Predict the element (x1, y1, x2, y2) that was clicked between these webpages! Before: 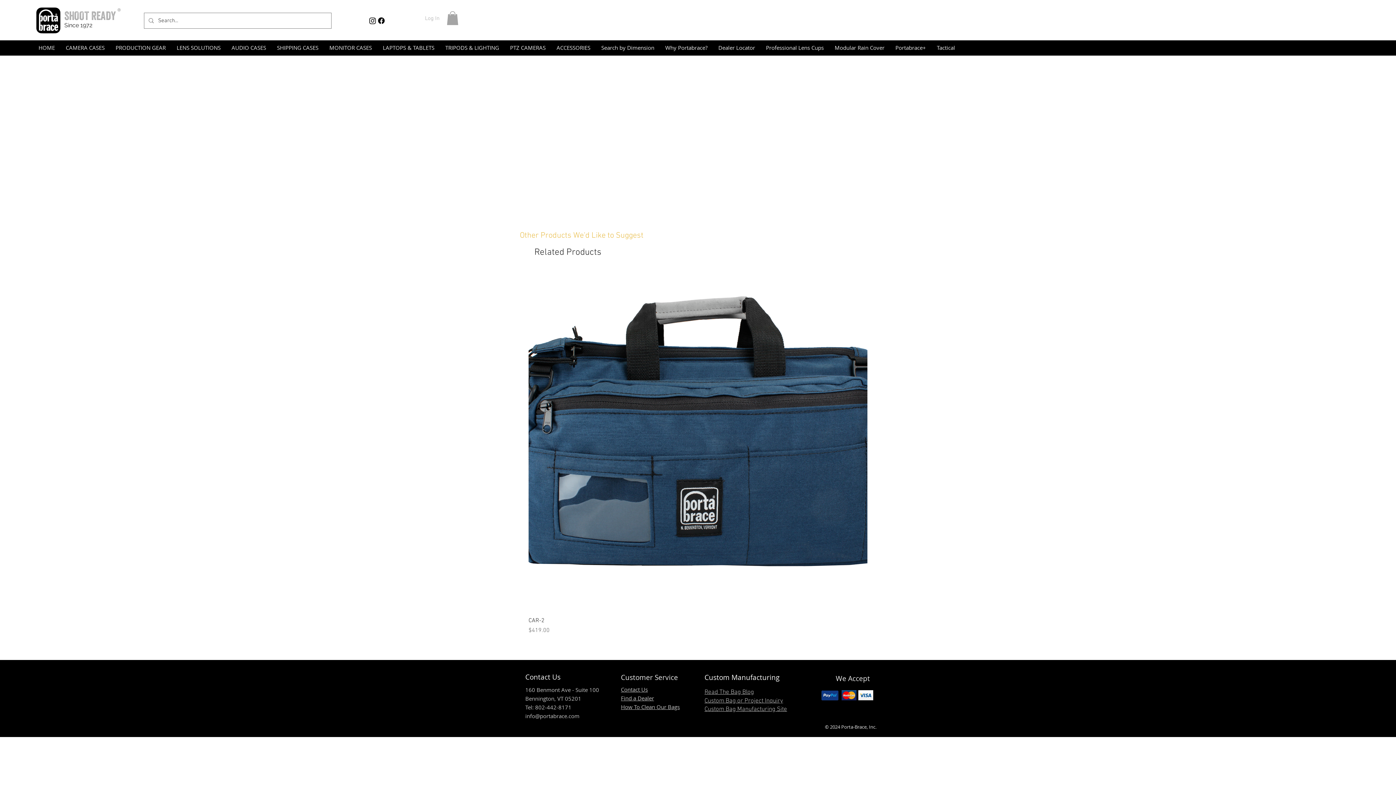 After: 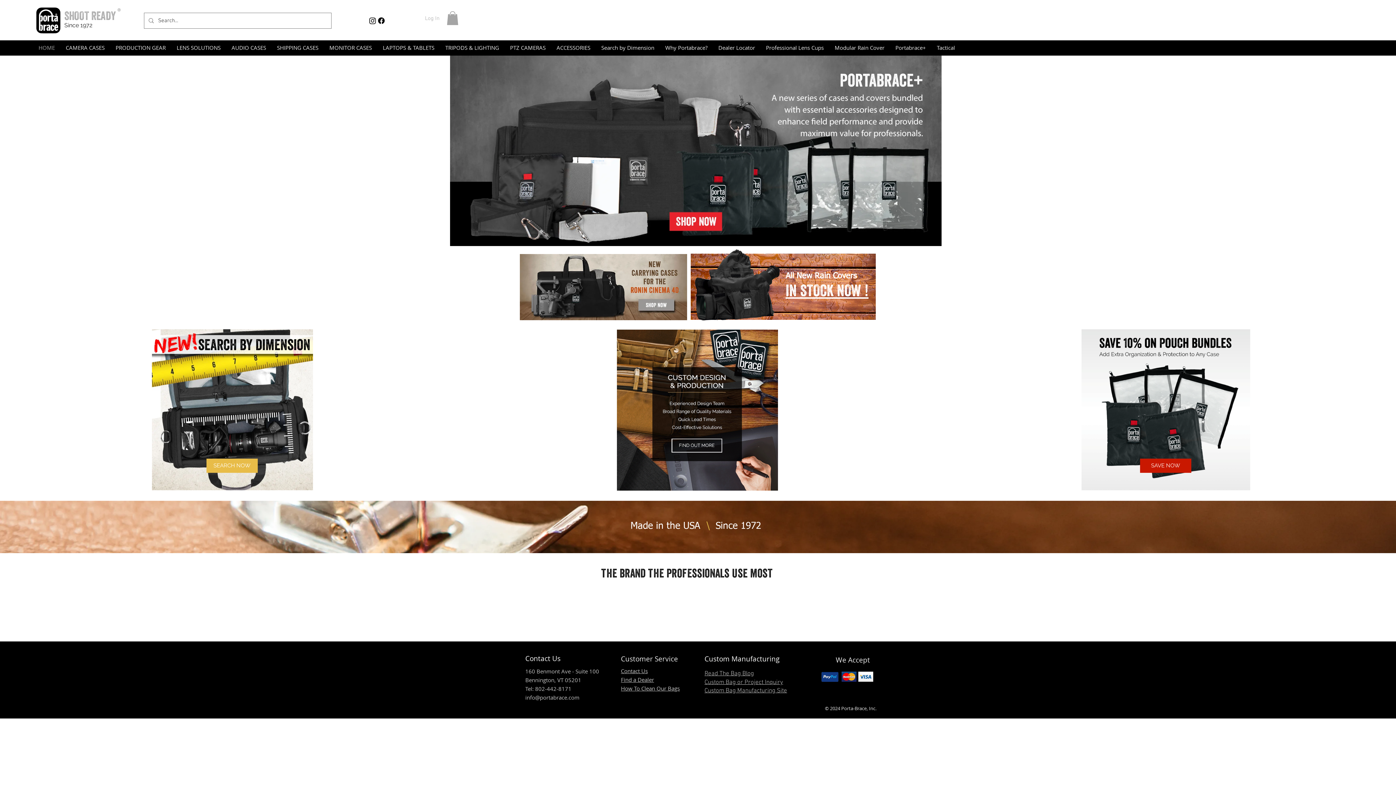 Action: label: ® bbox: (117, 6, 120, 13)